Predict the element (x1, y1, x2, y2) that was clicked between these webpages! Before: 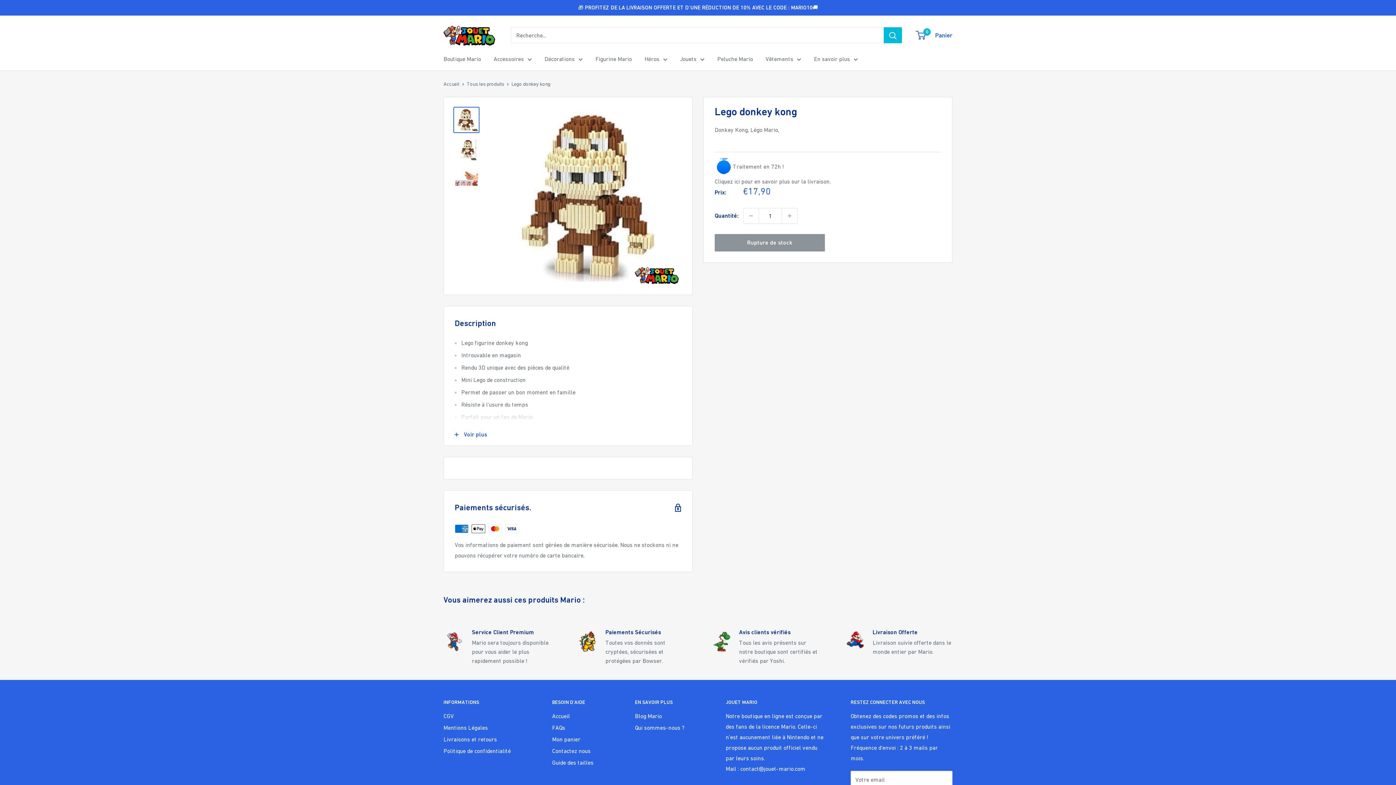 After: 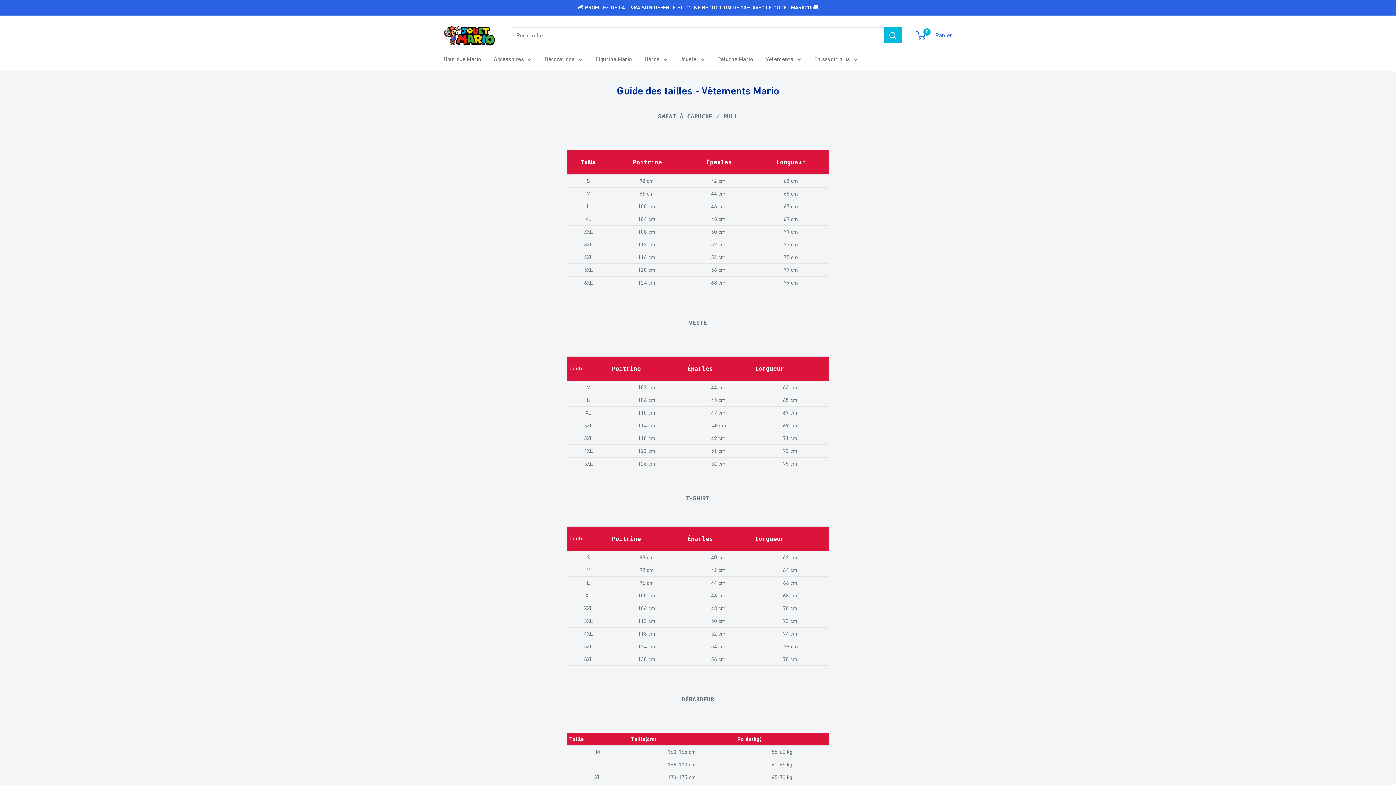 Action: label: Guide des tailles bbox: (552, 757, 609, 768)